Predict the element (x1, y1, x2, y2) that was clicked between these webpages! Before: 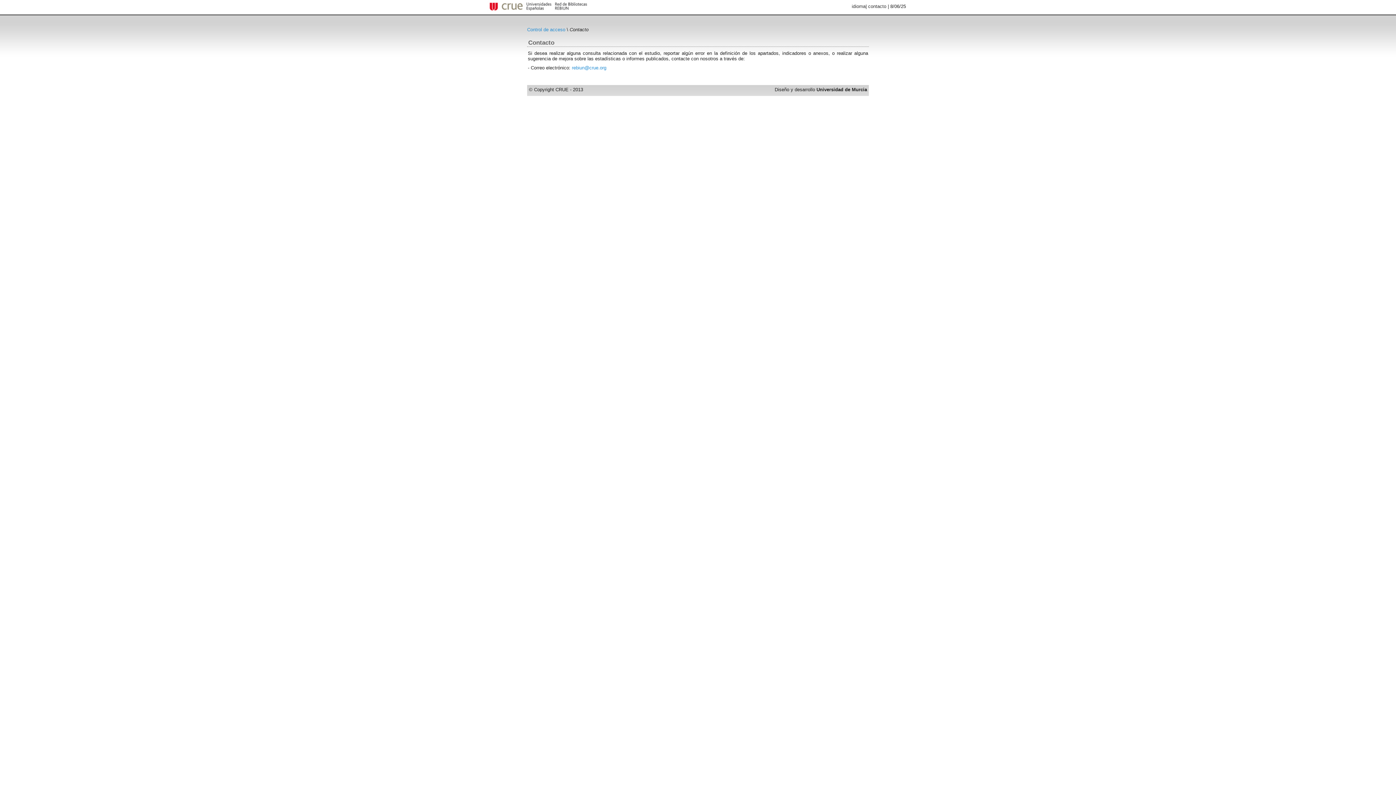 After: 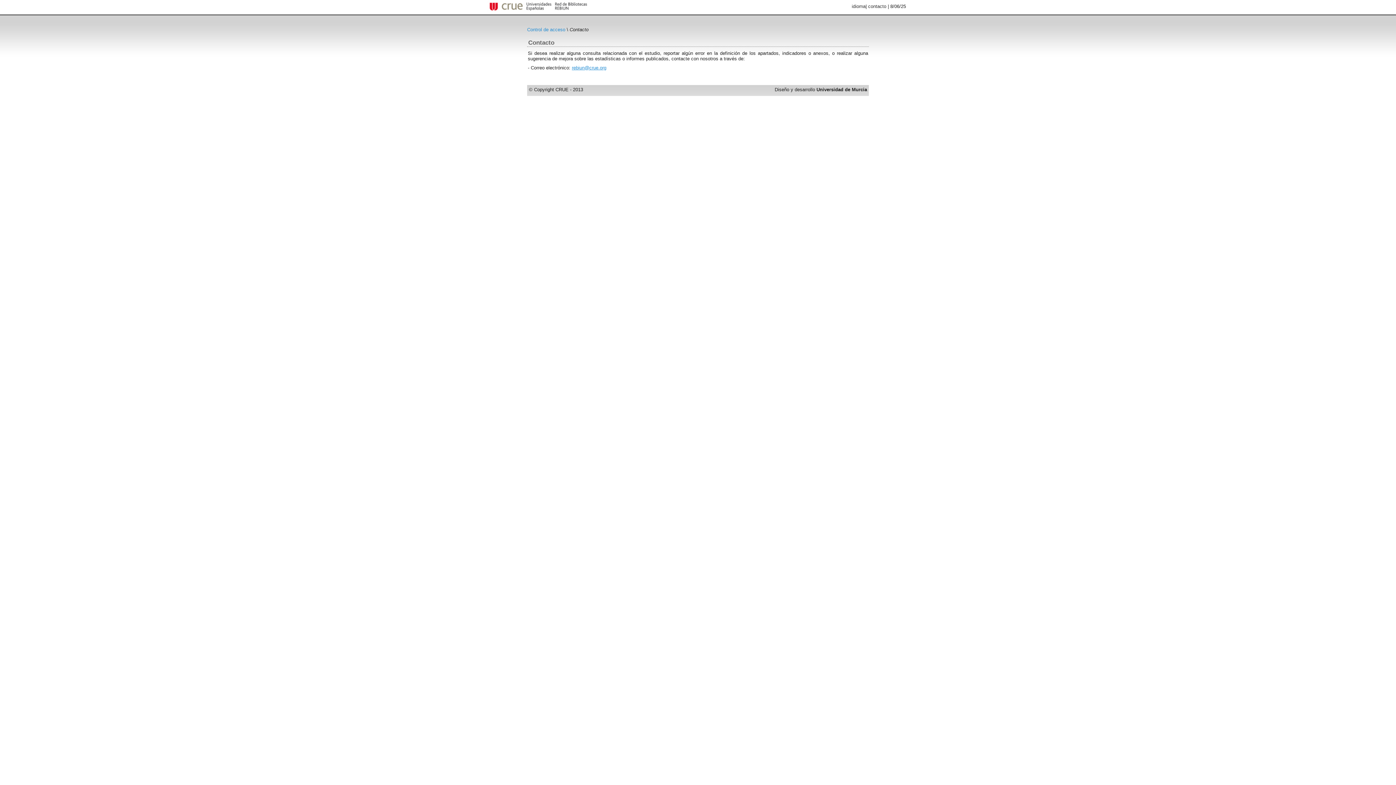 Action: label: rebiun@crue.org bbox: (572, 65, 606, 70)